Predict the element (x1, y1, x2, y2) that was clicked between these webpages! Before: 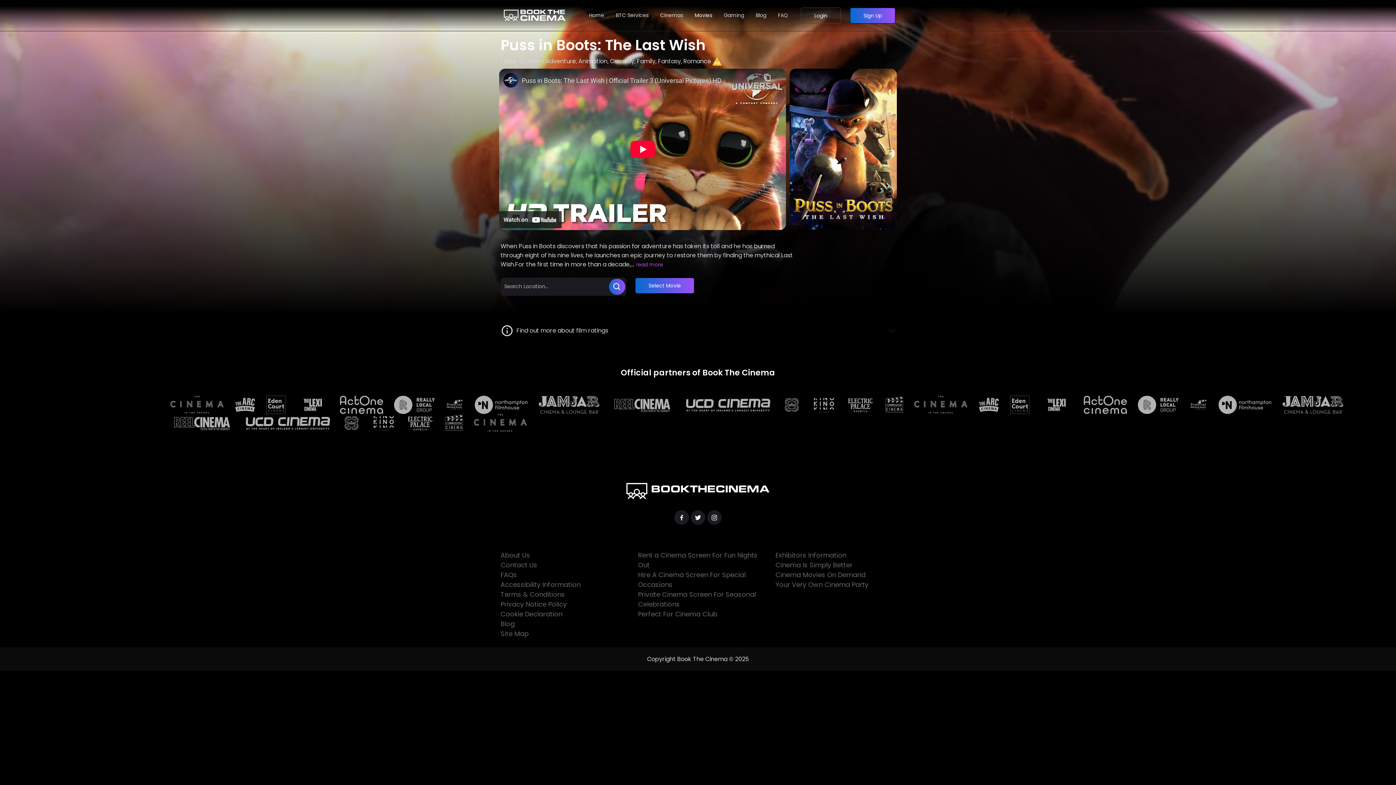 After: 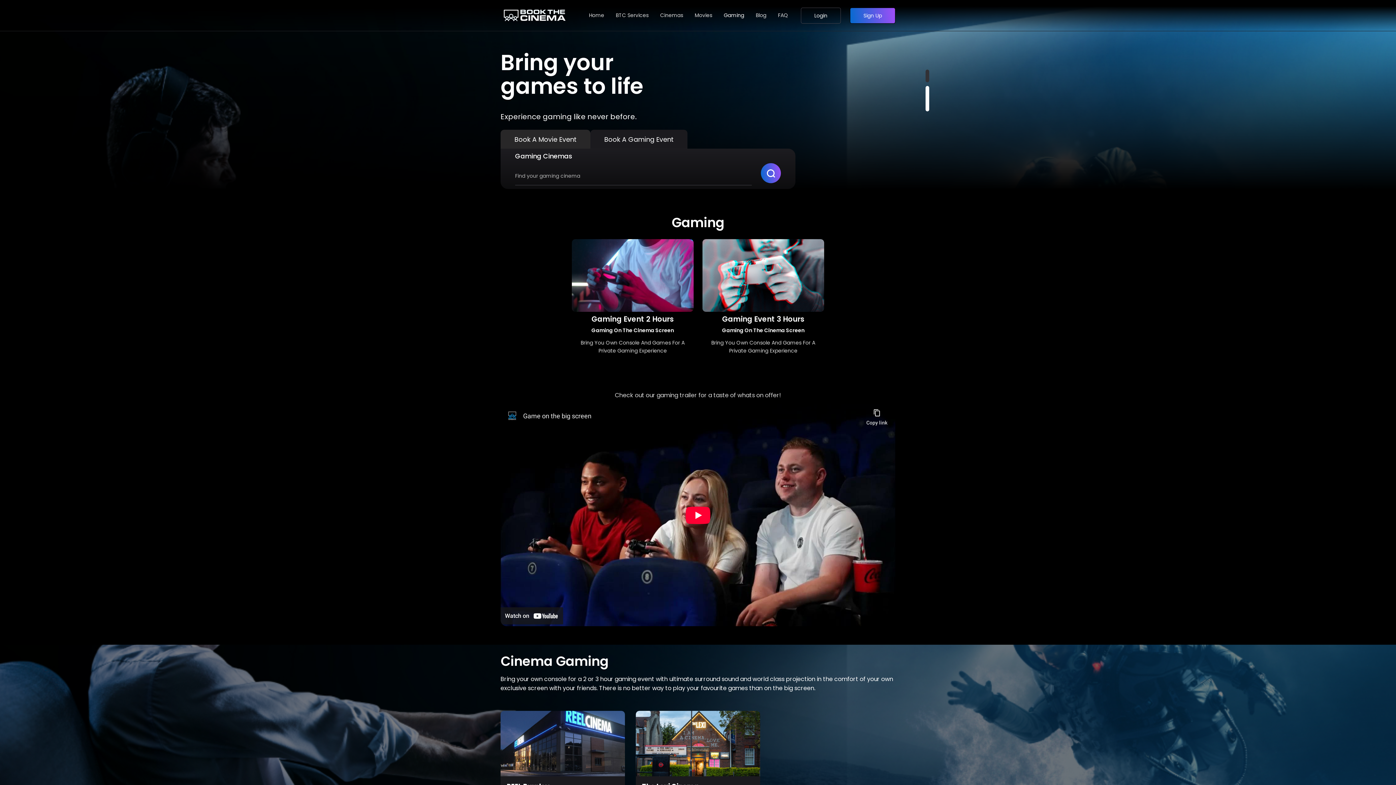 Action: bbox: (724, 11, 744, 19) label: Gaming